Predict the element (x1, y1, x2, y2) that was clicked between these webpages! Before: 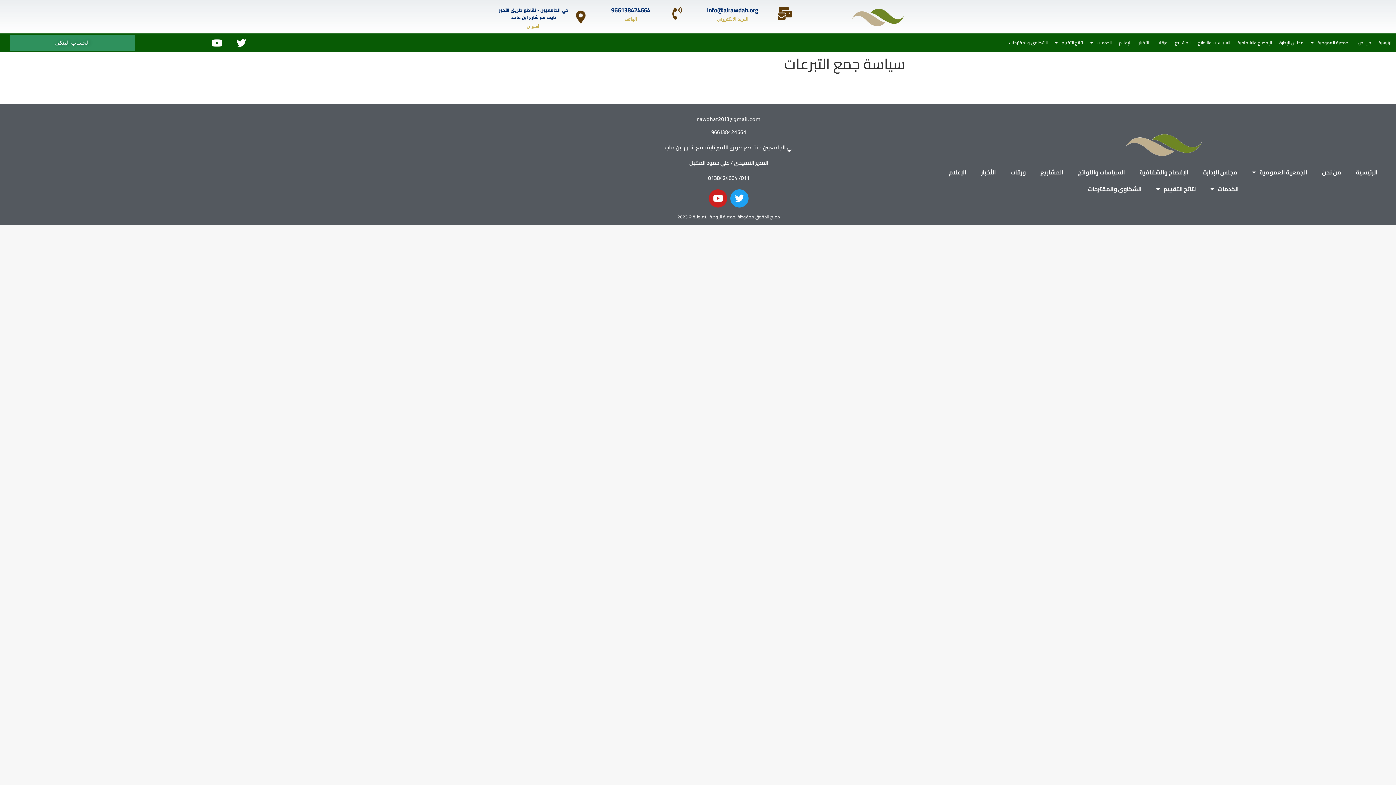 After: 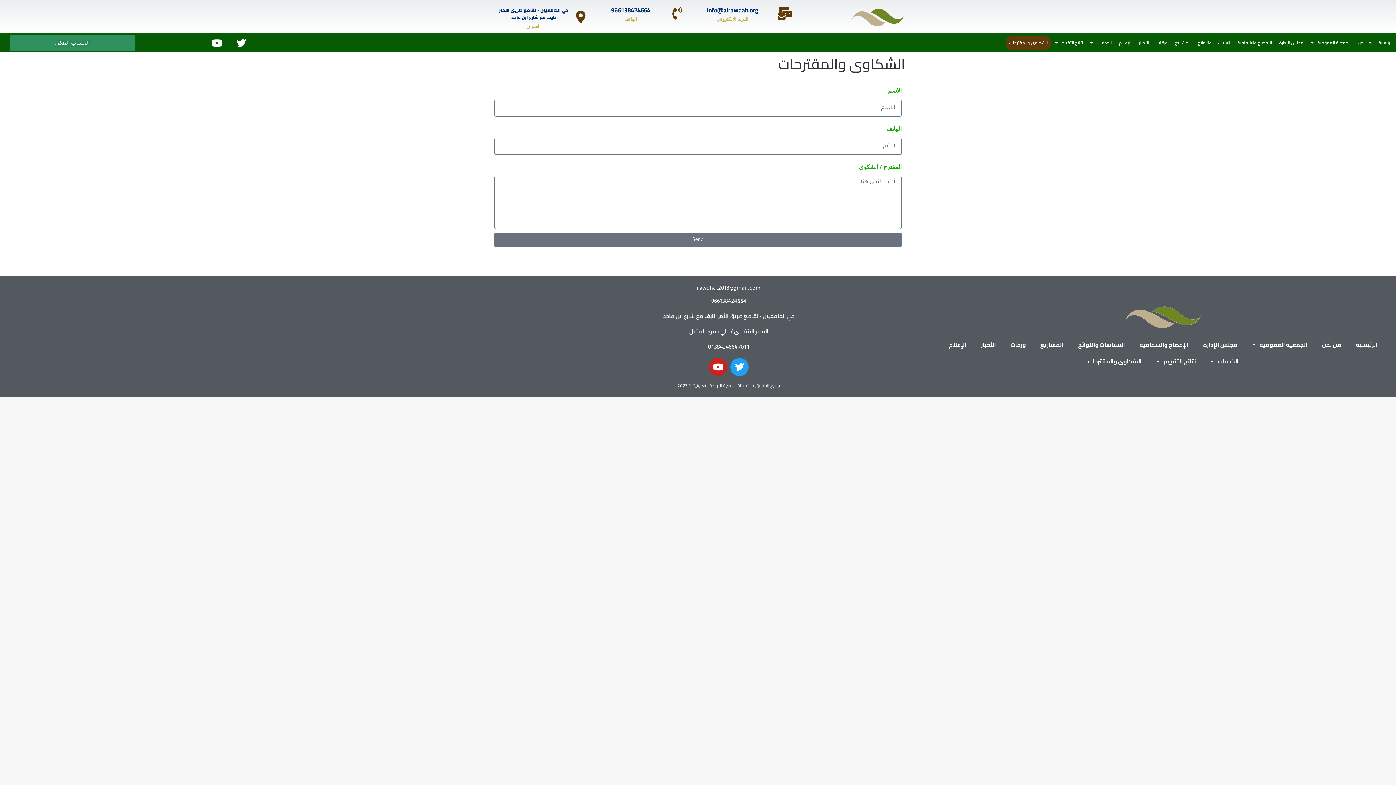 Action: label: الشكاوى والمقترحات bbox: (1080, 180, 1149, 197)